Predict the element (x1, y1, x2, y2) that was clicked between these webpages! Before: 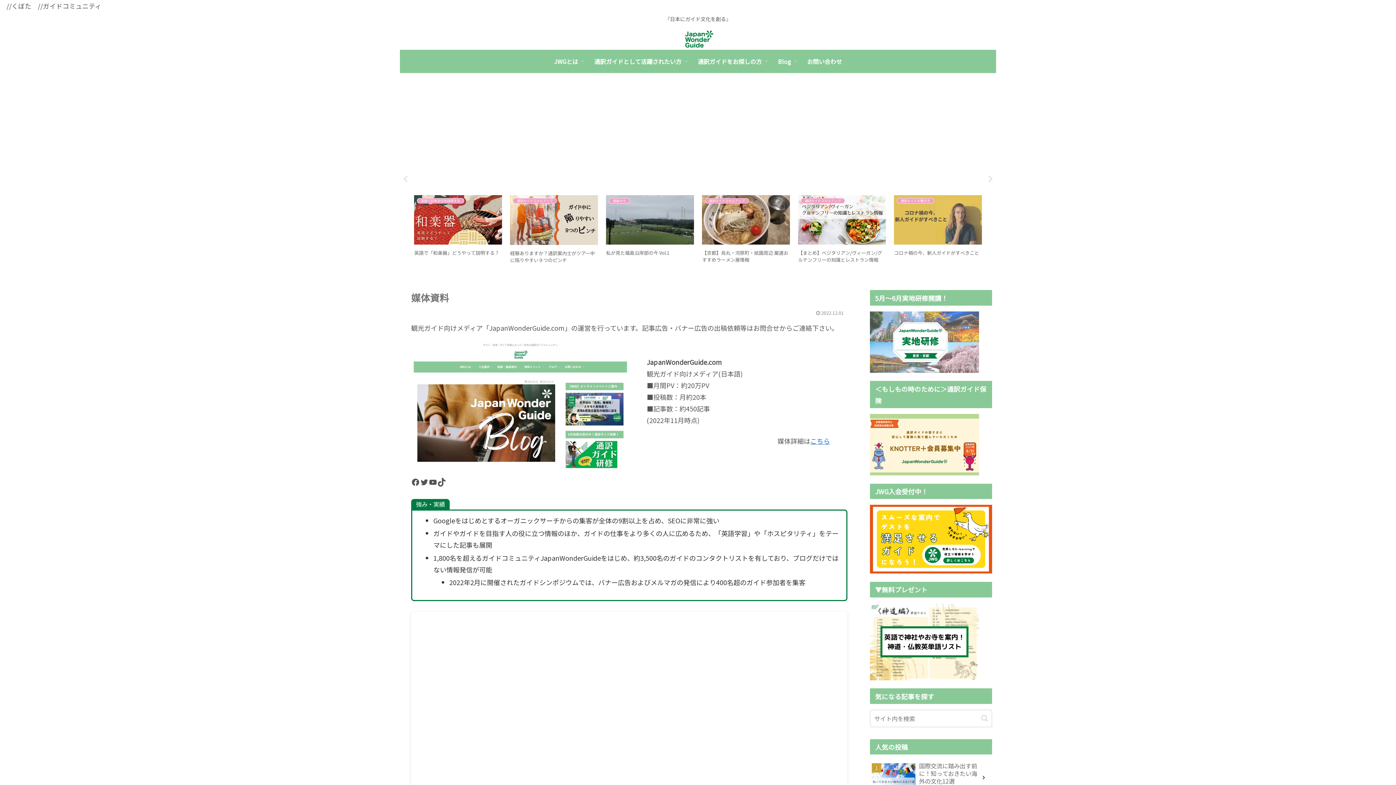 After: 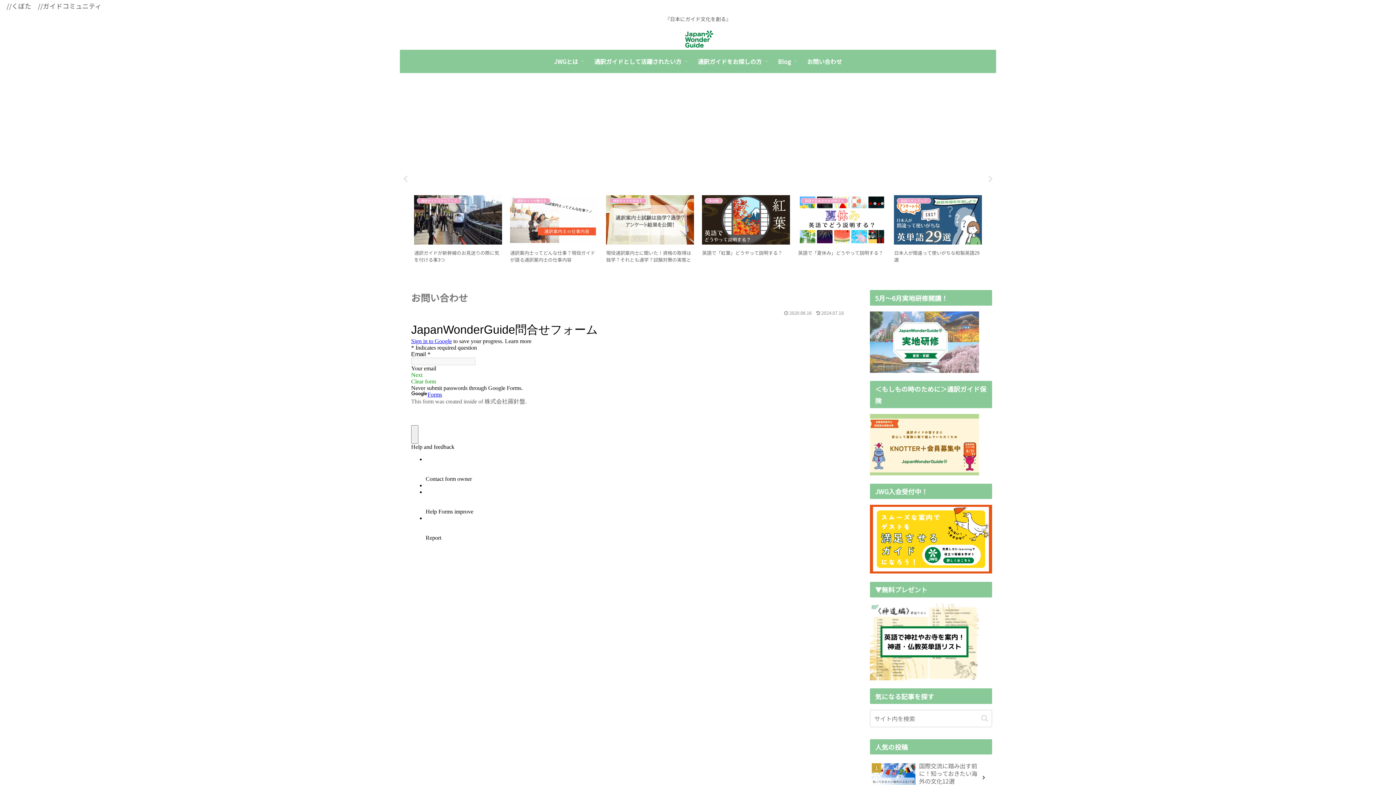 Action: bbox: (799, 49, 850, 73) label: お問い合わせ